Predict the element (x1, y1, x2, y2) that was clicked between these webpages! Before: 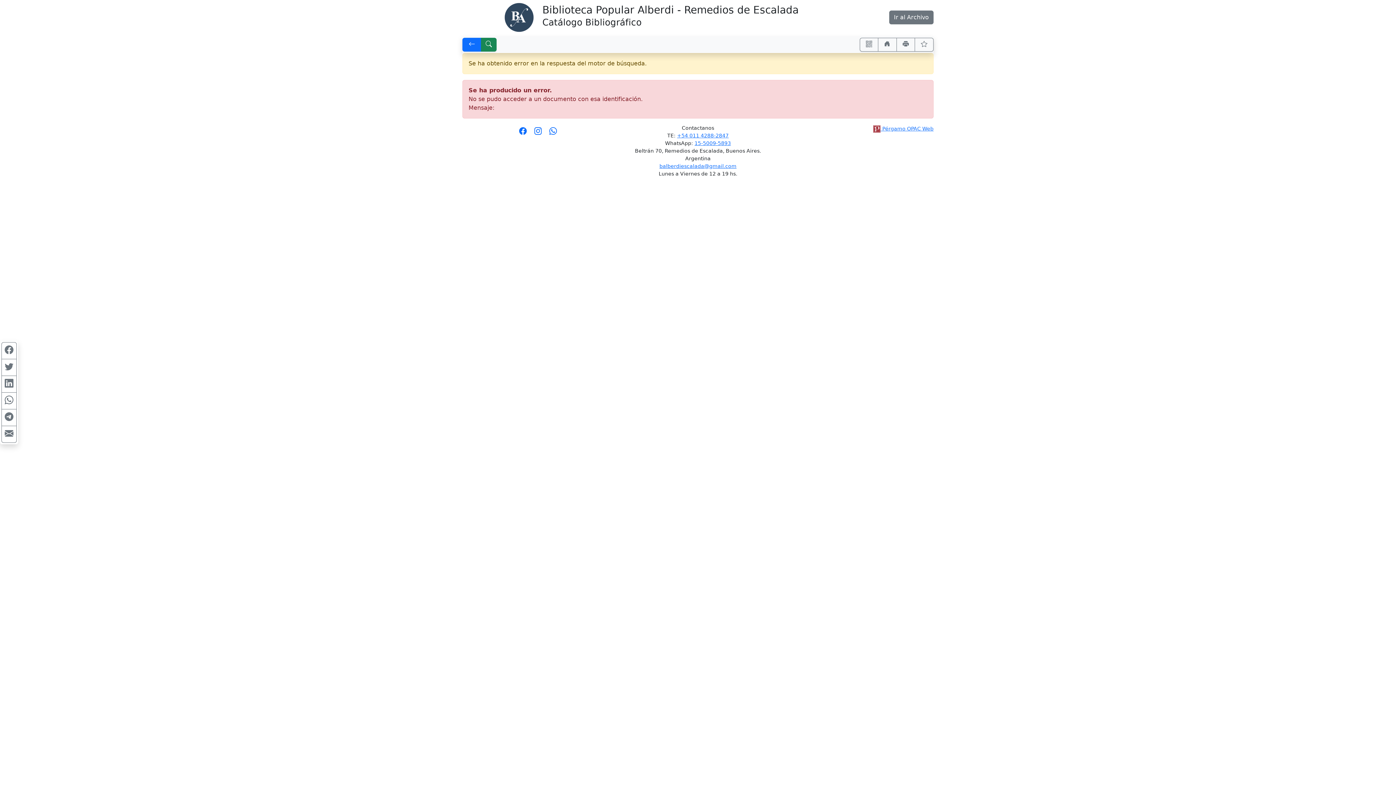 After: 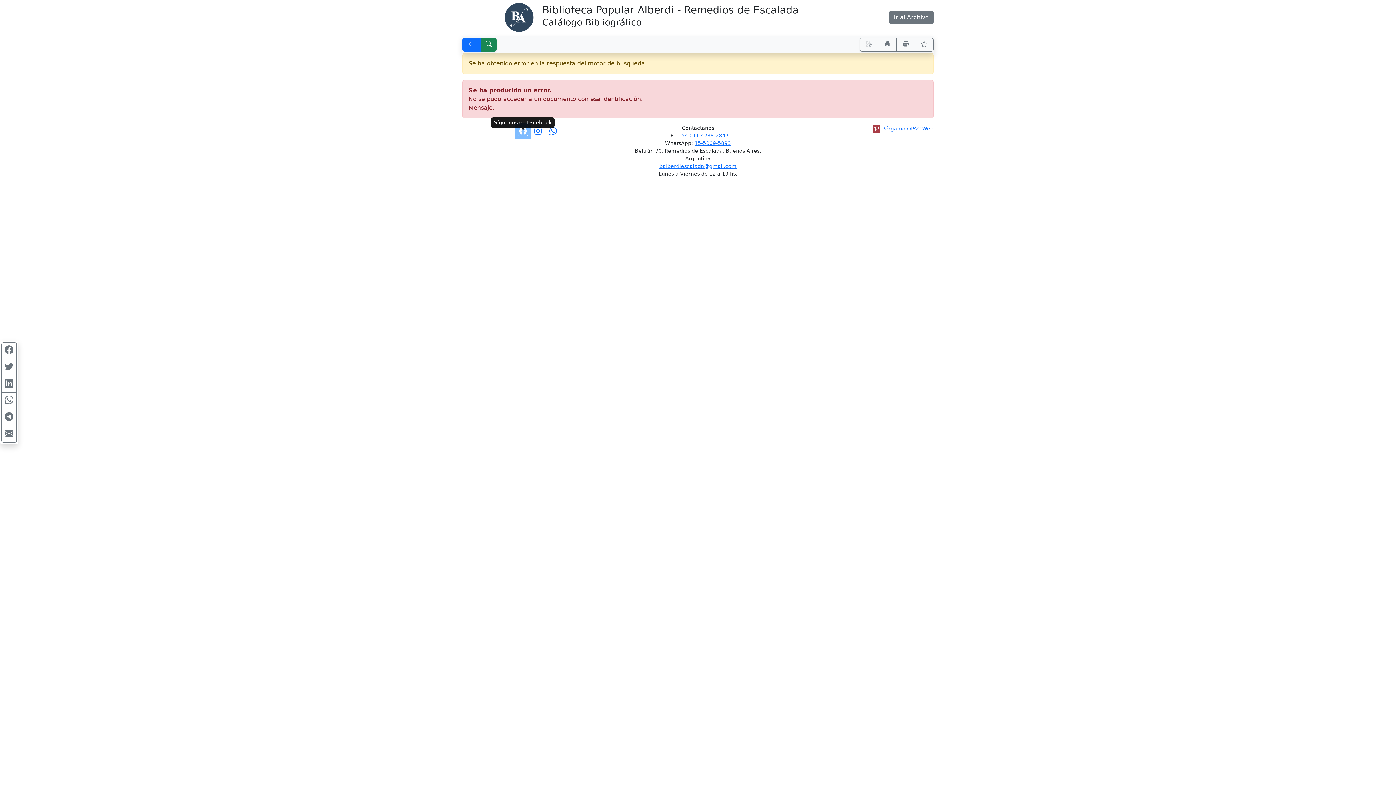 Action: label: Síguenos en Facebook bbox: (517, 130, 528, 137)